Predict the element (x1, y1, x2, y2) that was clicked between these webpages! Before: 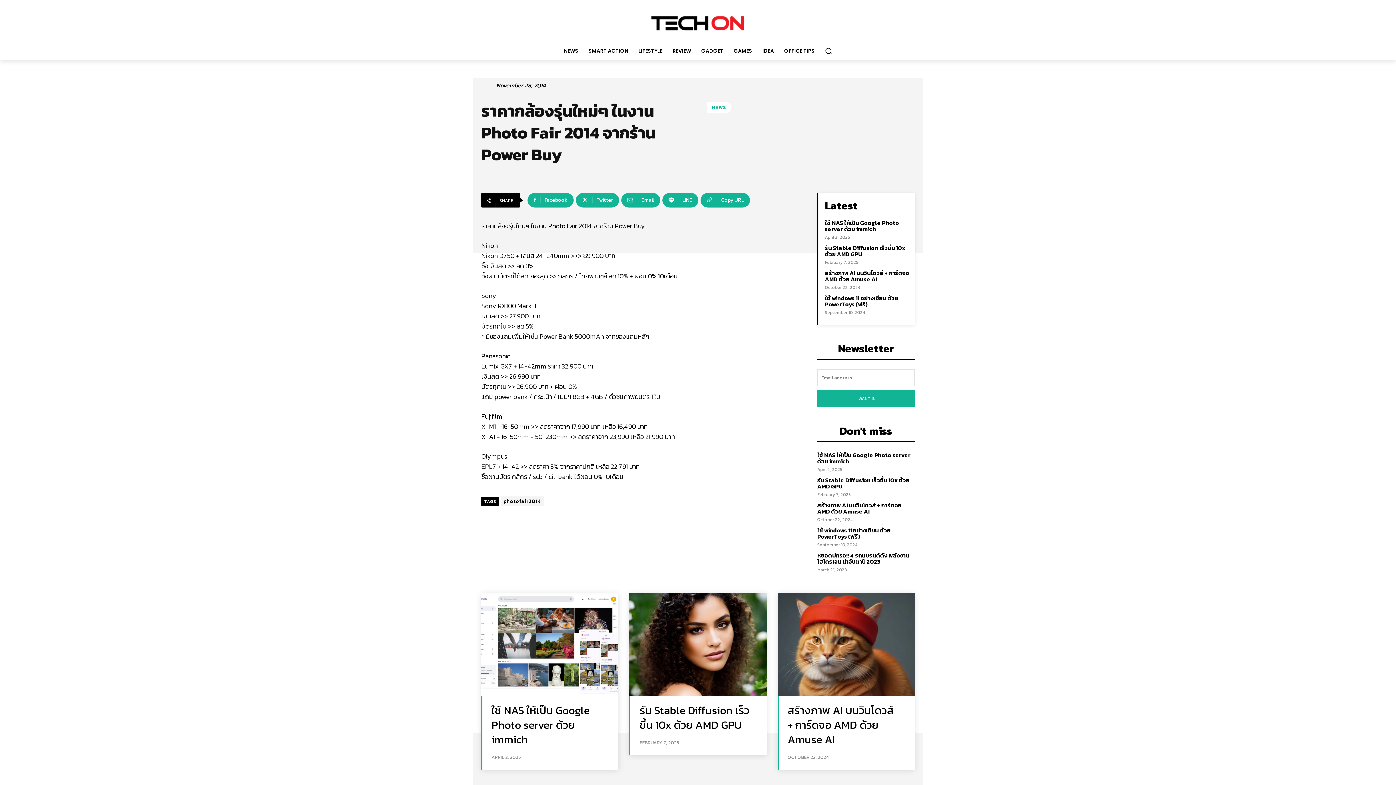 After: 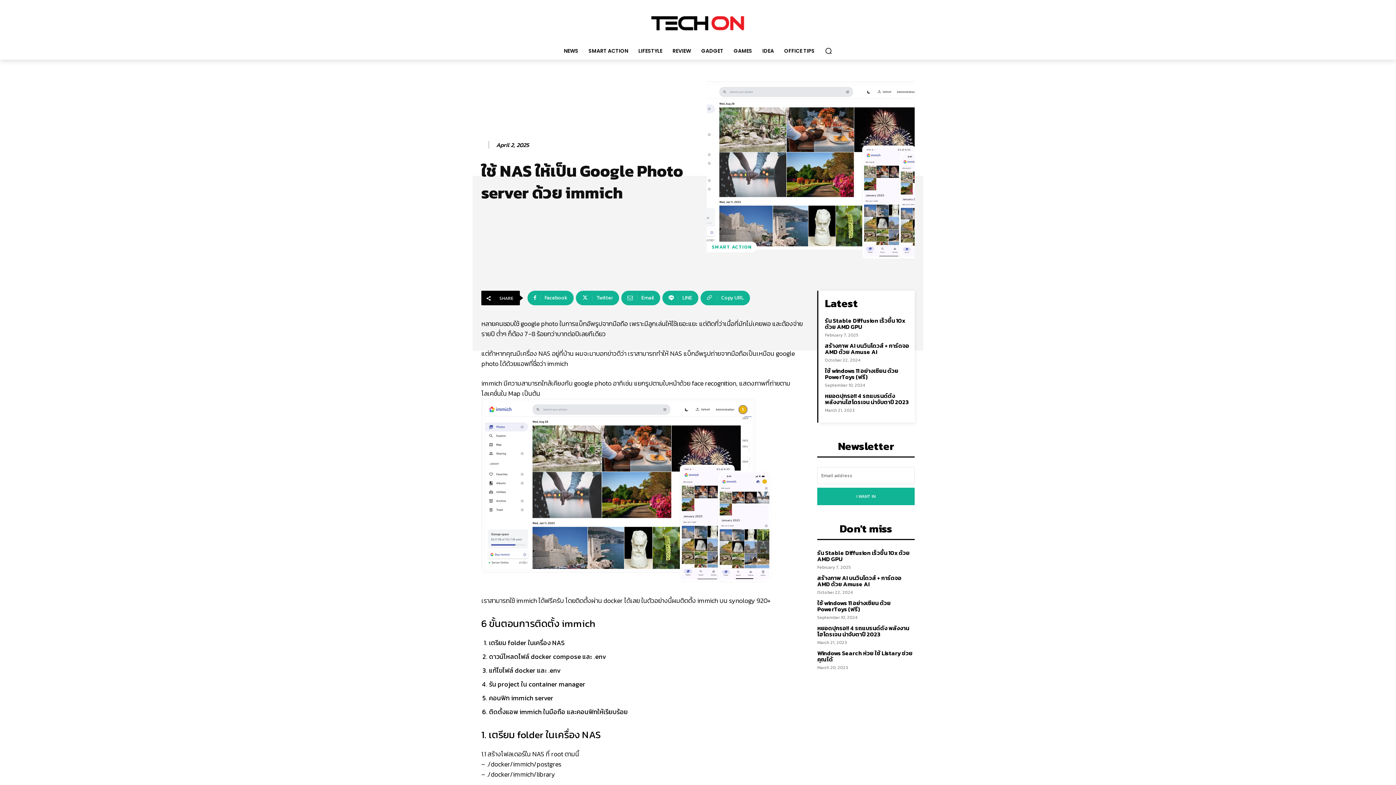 Action: bbox: (825, 218, 899, 233) label: ใช้ NAS ให้เป็น Google Photo server ด้วย immich